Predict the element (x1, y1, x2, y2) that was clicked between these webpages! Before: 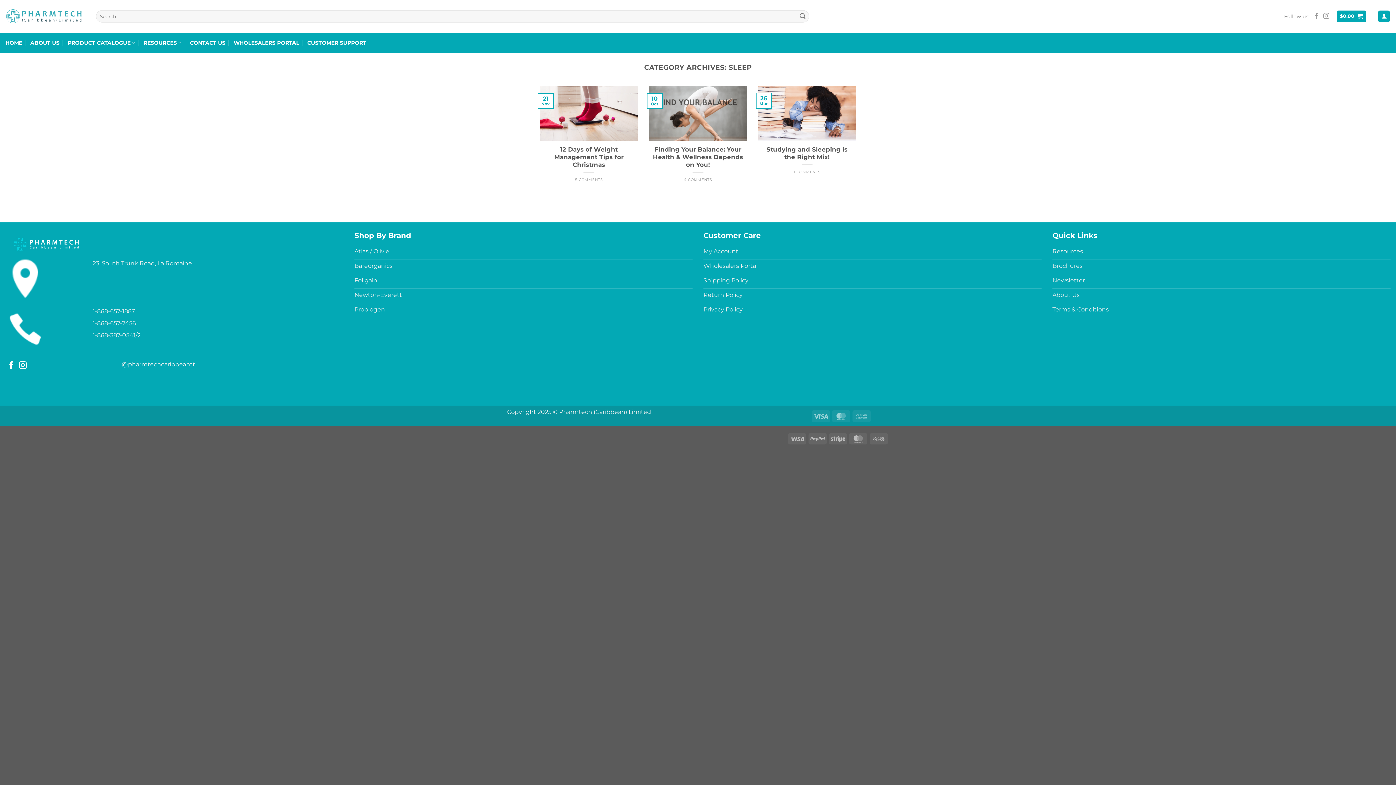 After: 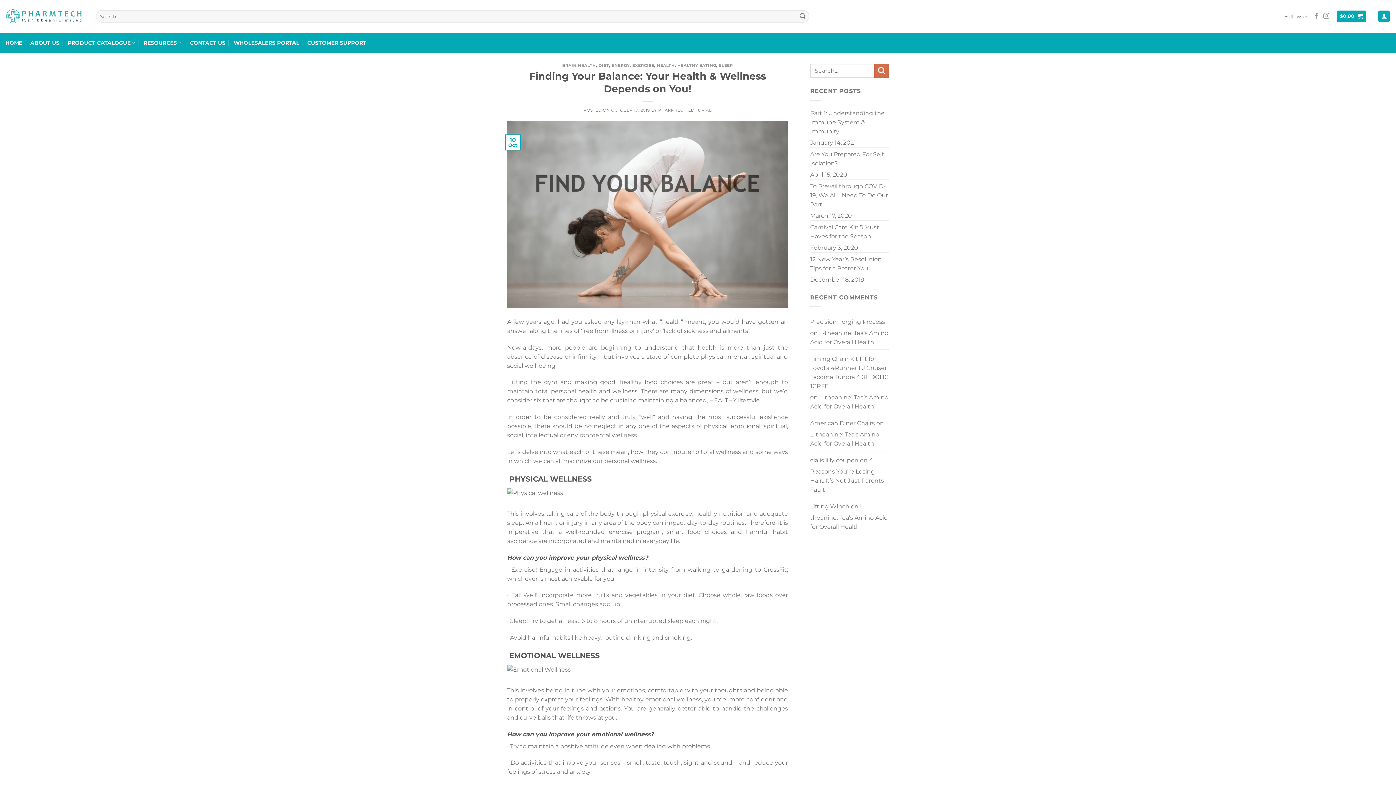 Action: bbox: (652, 145, 743, 168) label: Finding Your Balance: Your Health & Wellness Depends on You!